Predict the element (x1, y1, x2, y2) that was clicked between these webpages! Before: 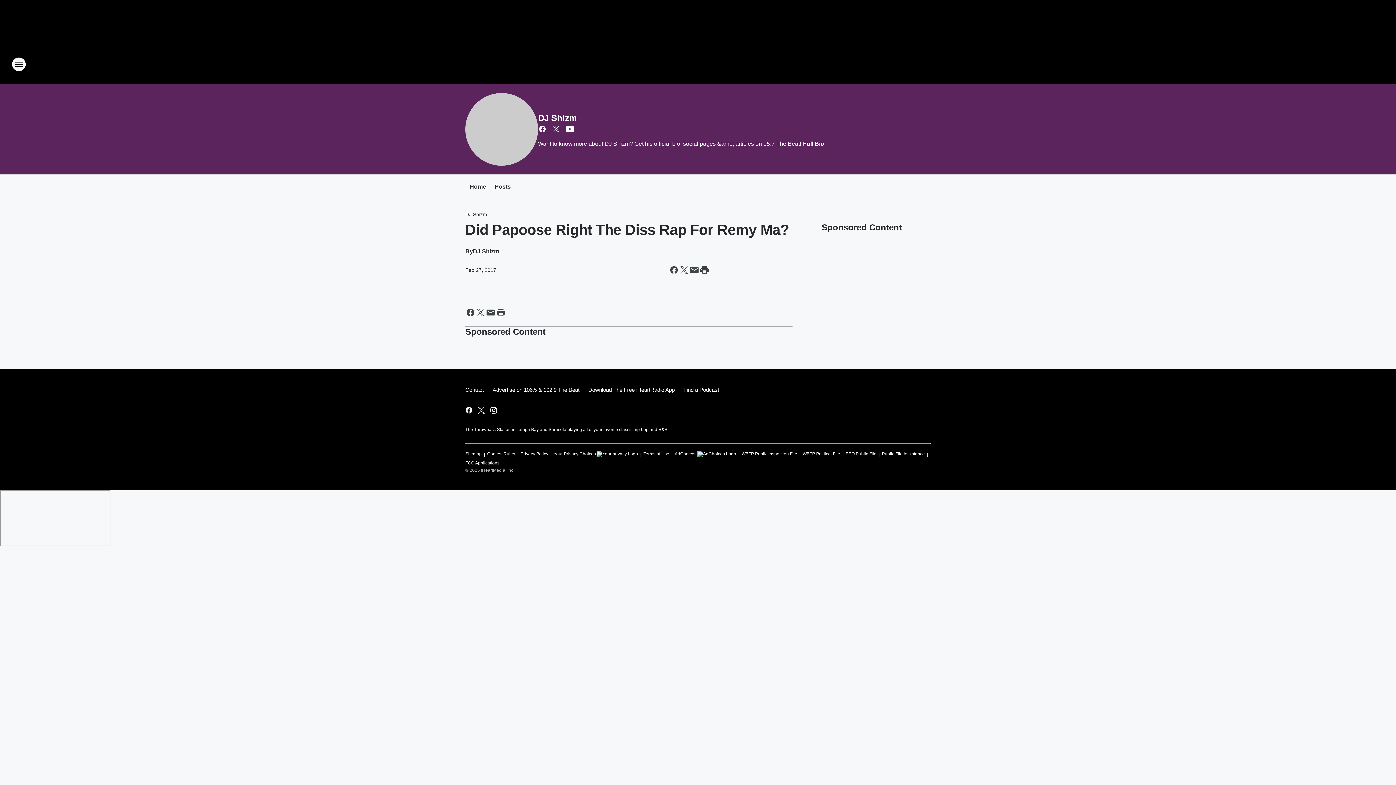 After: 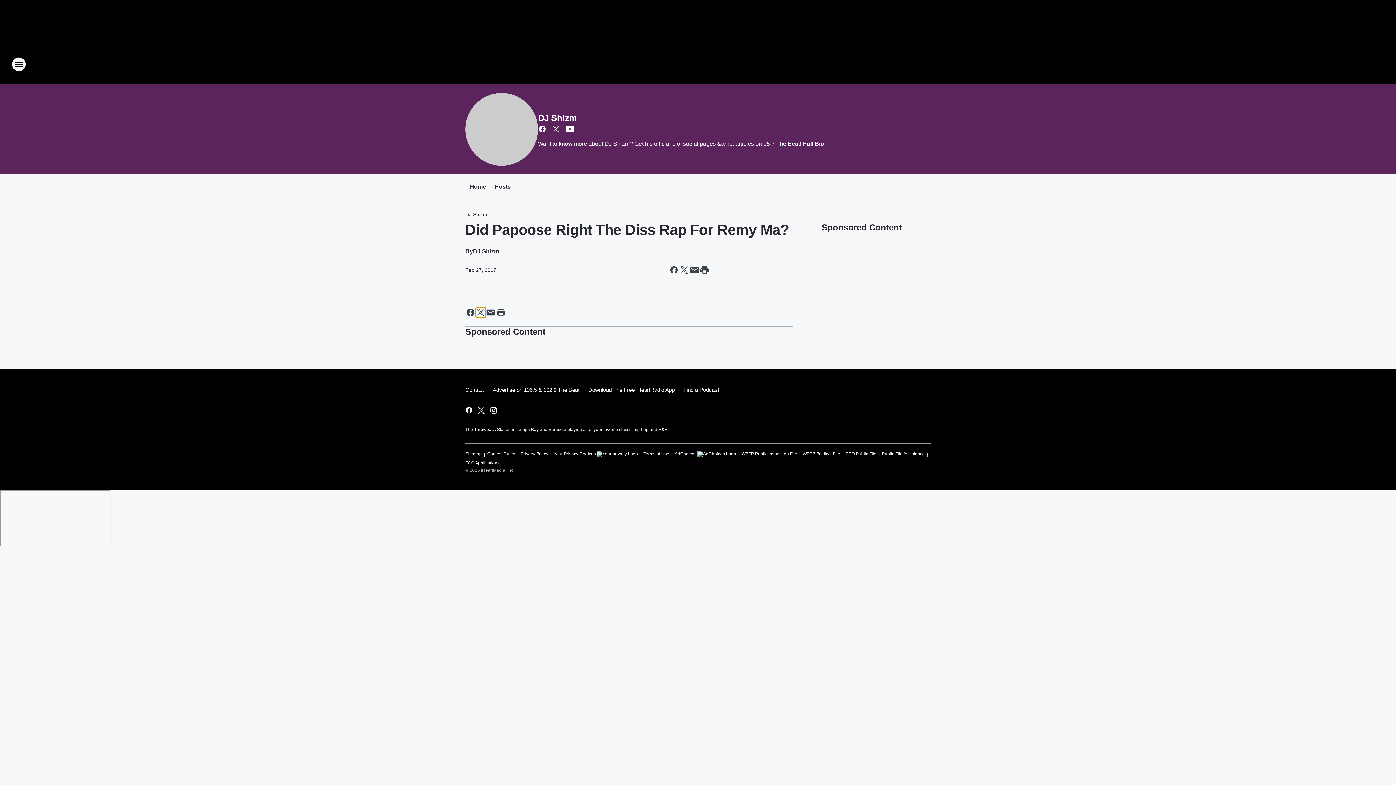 Action: bbox: (475, 307, 485, 317) label: Share this page on X